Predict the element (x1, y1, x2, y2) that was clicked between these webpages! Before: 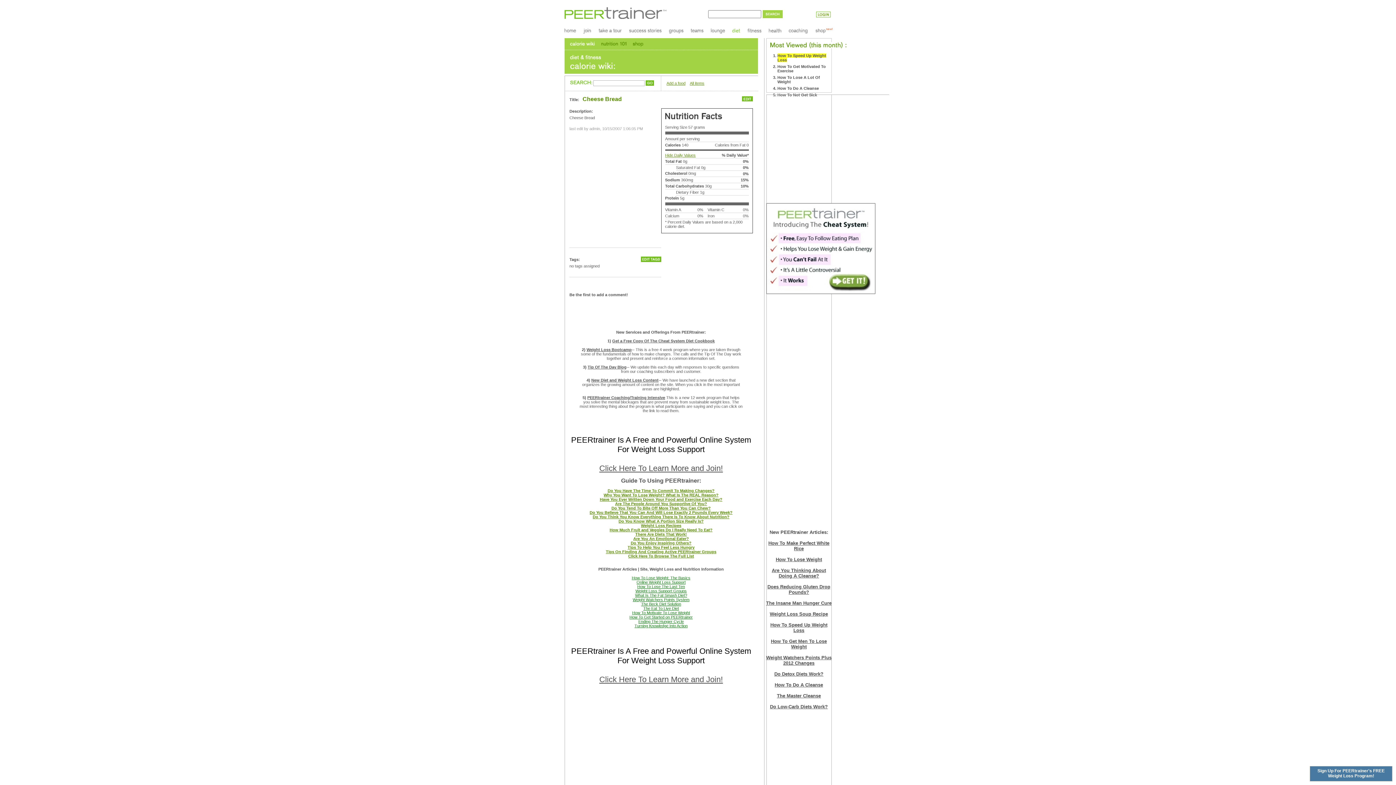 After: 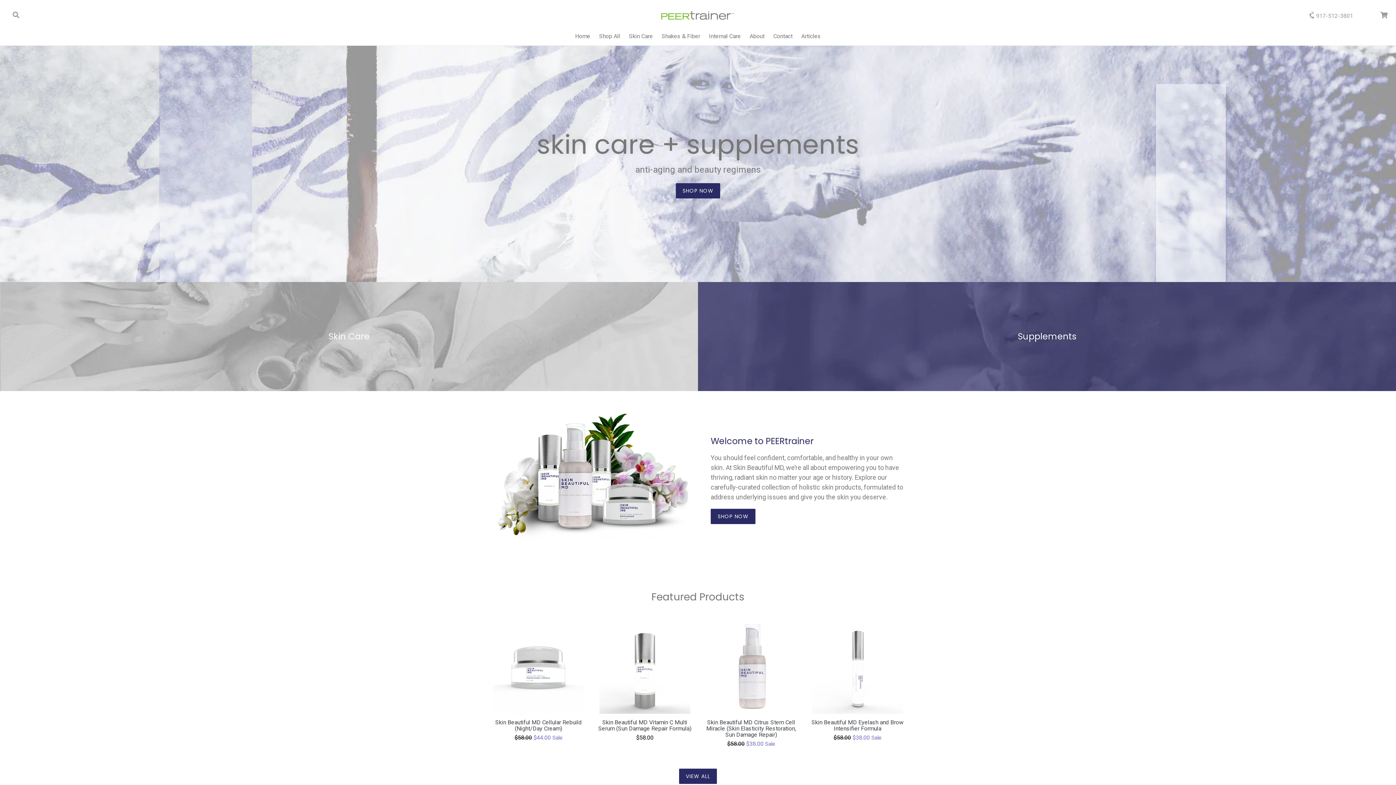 Action: bbox: (814, 30, 839, 34)